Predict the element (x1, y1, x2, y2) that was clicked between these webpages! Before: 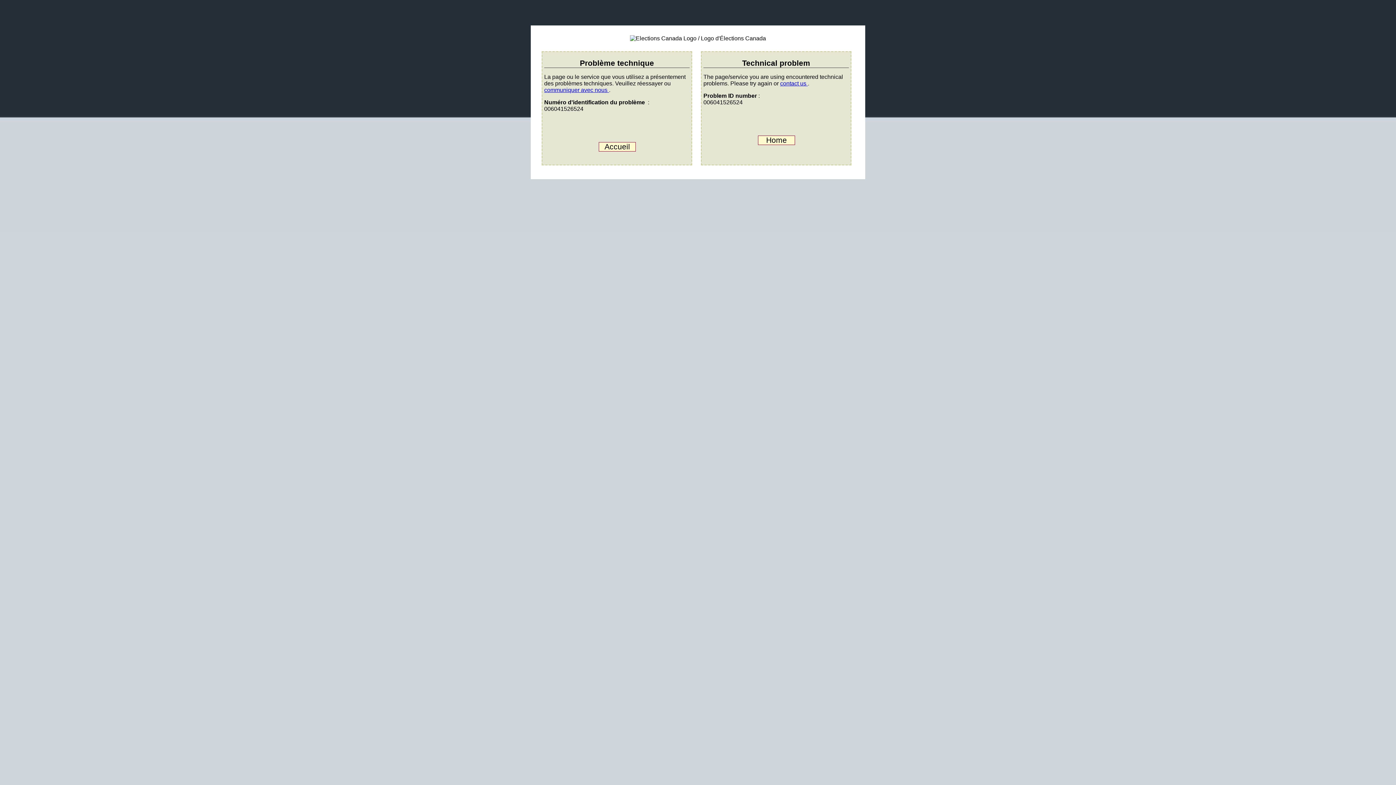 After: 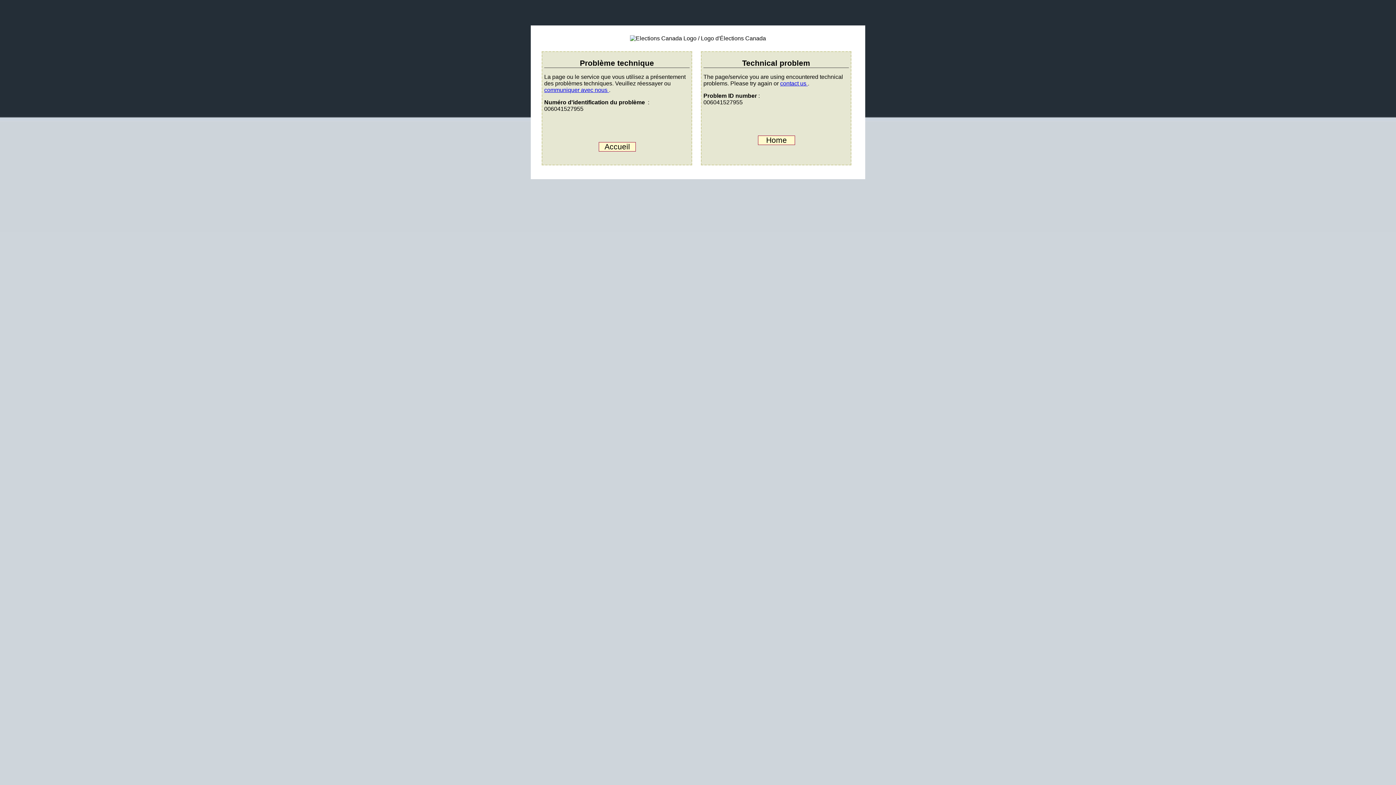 Action: bbox: (758, 135, 795, 144) label: Home